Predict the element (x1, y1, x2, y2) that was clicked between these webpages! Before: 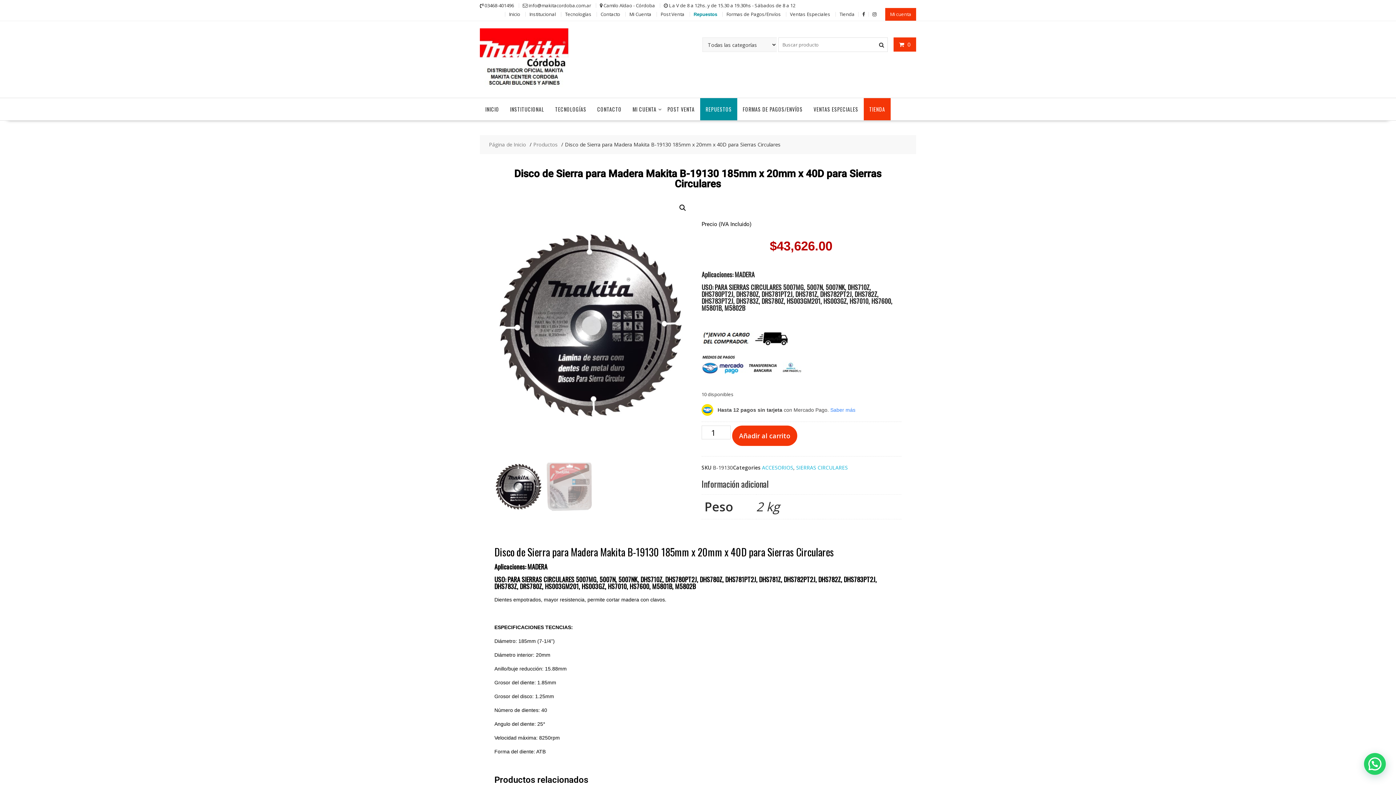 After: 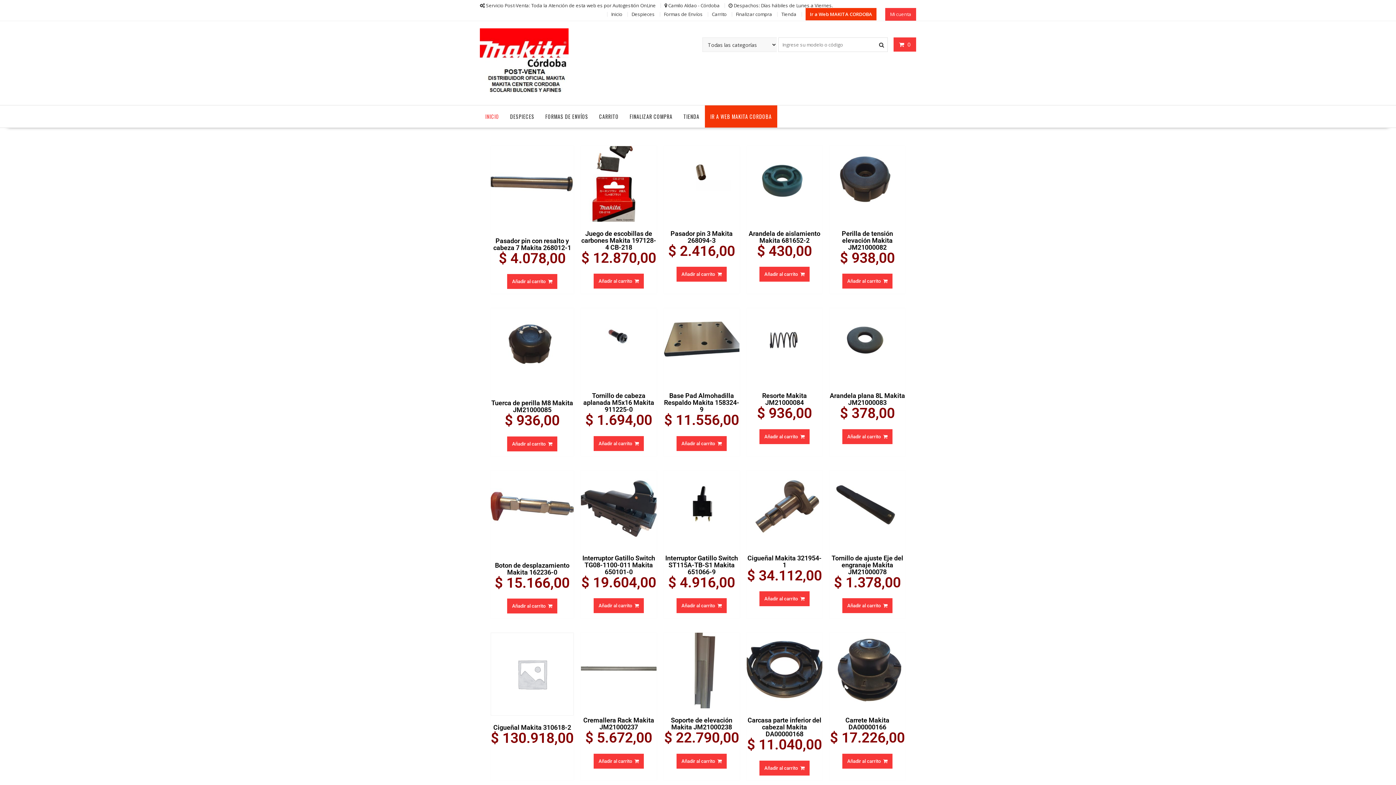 Action: bbox: (693, 11, 717, 17) label: Repuestos